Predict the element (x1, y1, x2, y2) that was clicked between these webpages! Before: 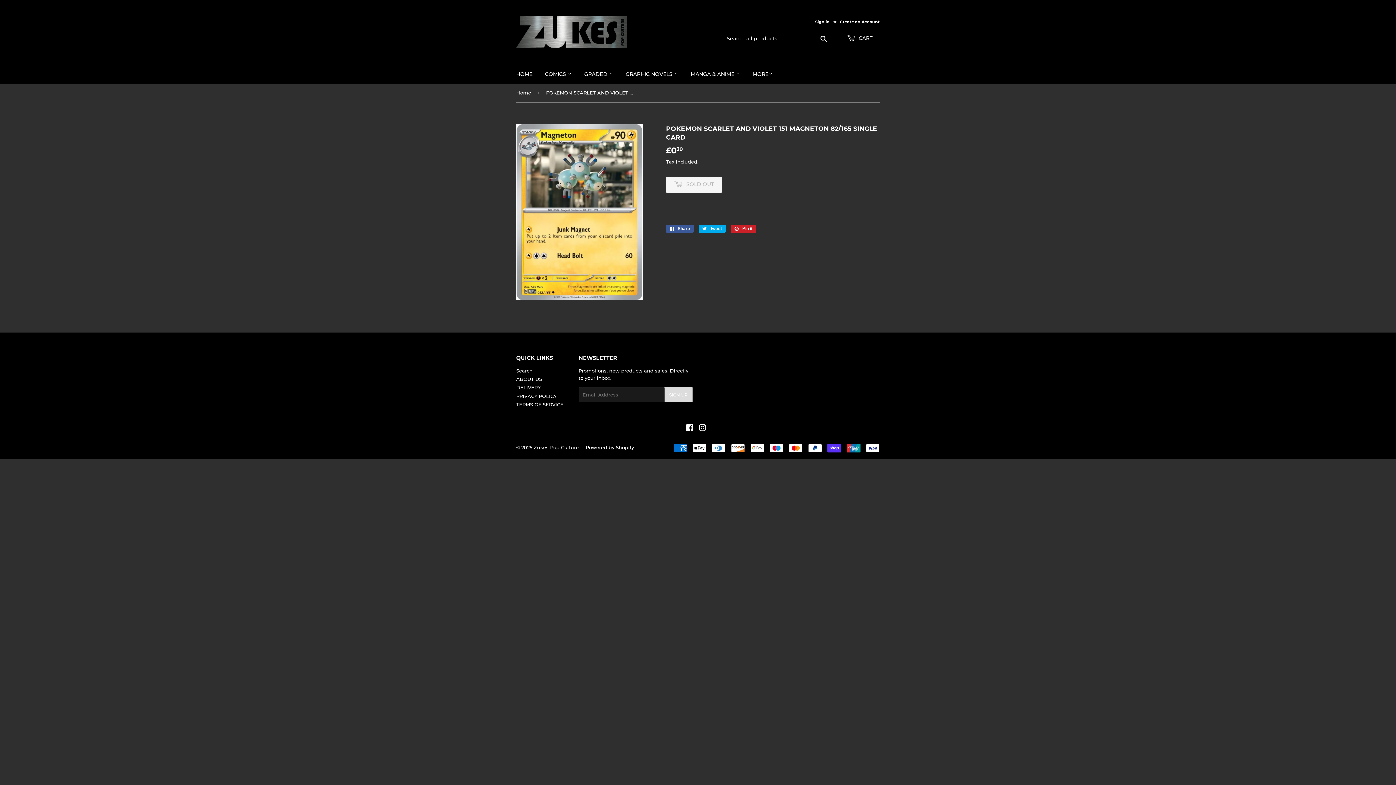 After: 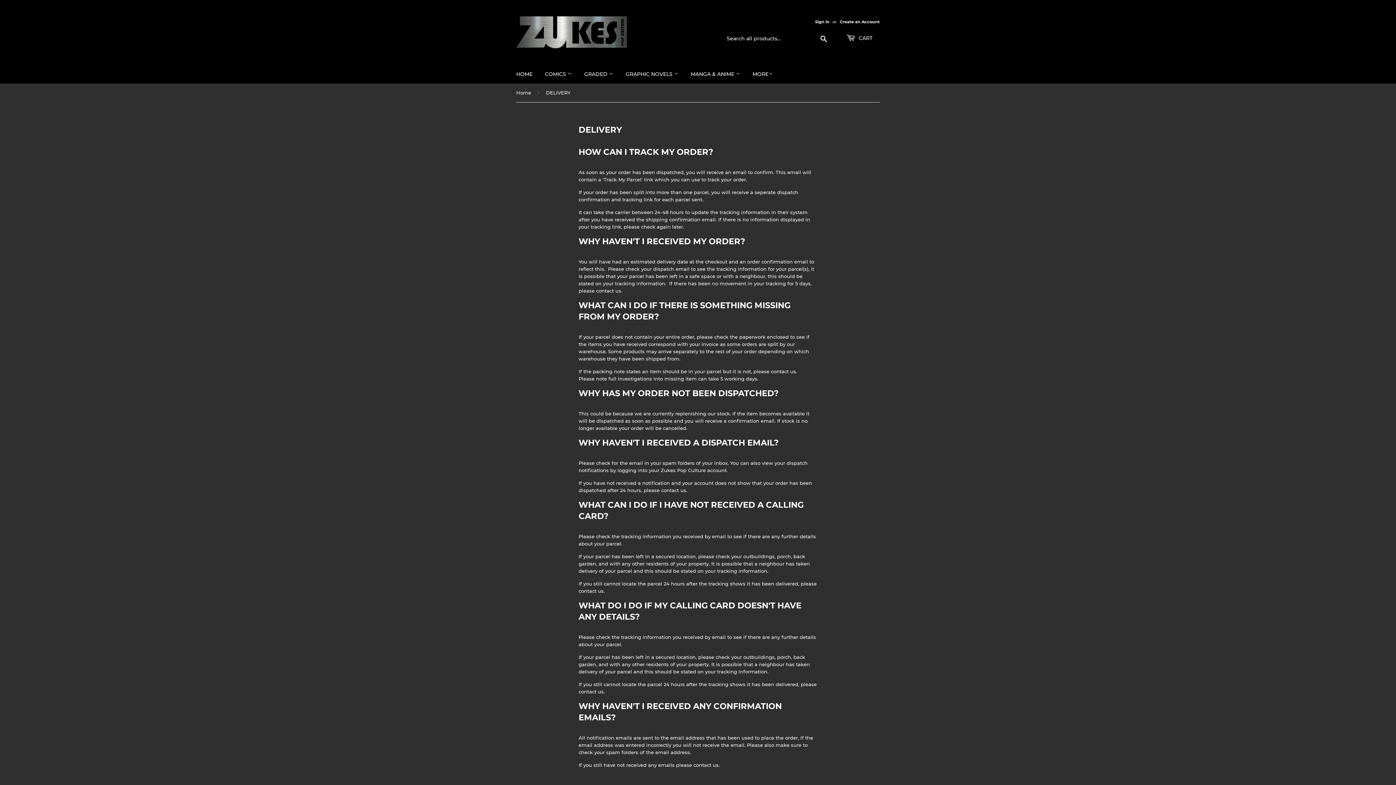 Action: label: DELIVERY bbox: (516, 384, 540, 390)